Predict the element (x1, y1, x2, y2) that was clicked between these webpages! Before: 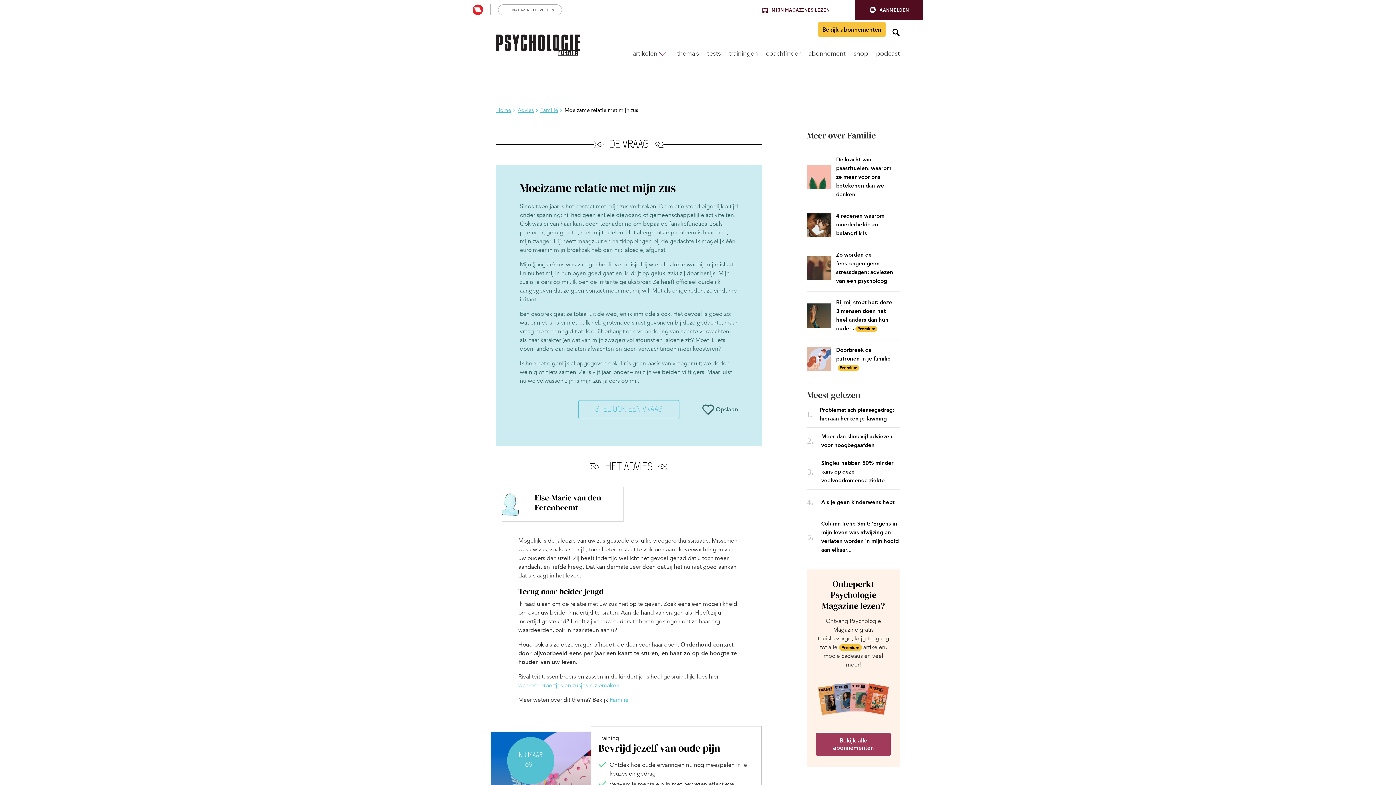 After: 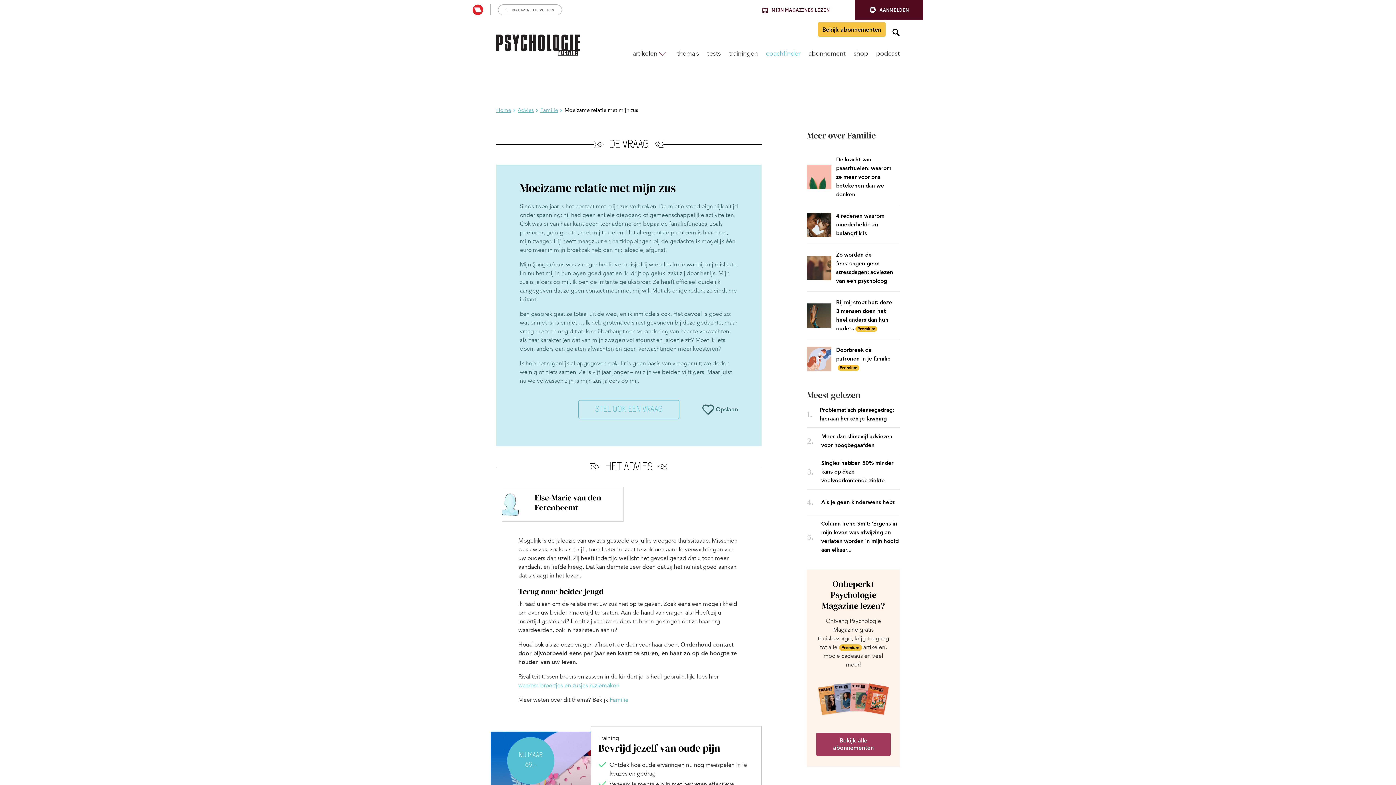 Action: label: coachfinder bbox: (766, 49, 800, 57)